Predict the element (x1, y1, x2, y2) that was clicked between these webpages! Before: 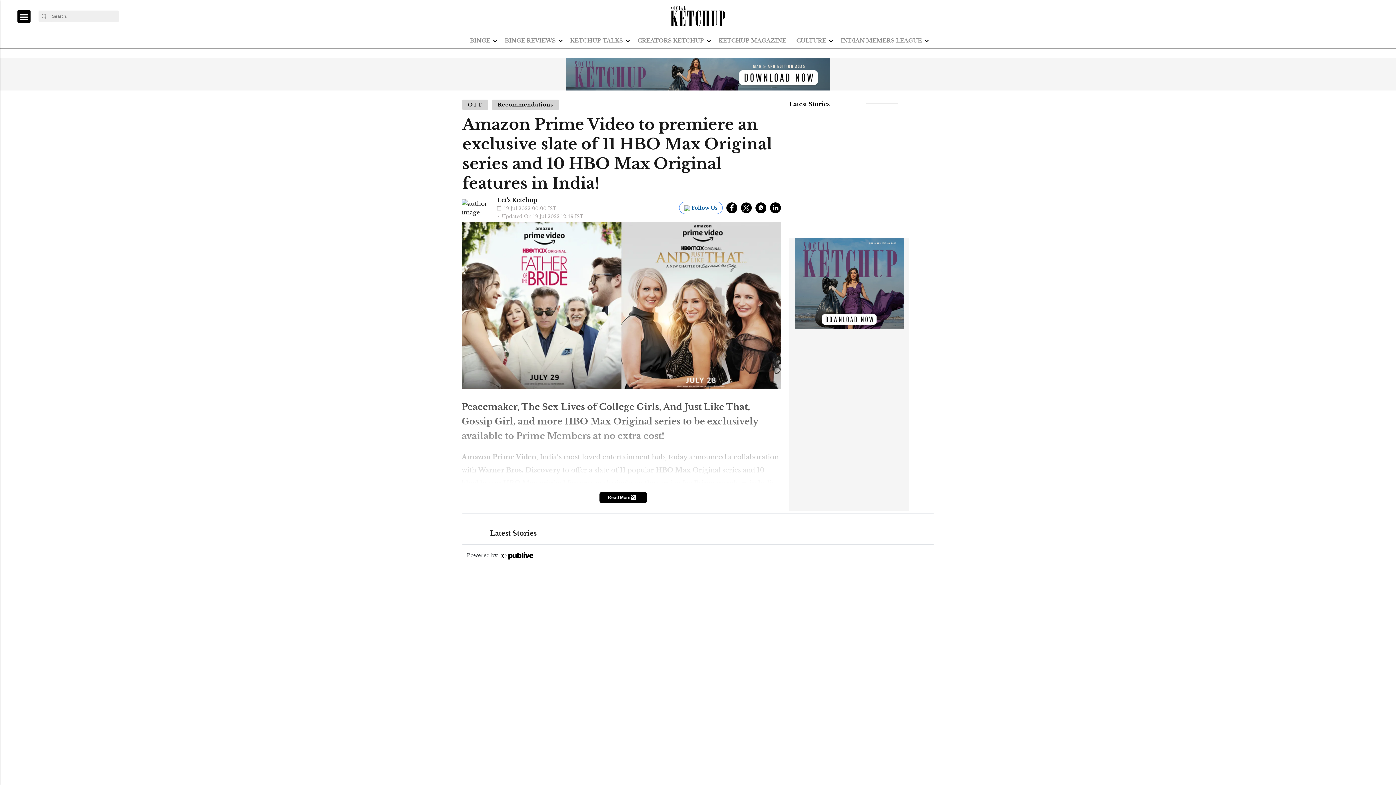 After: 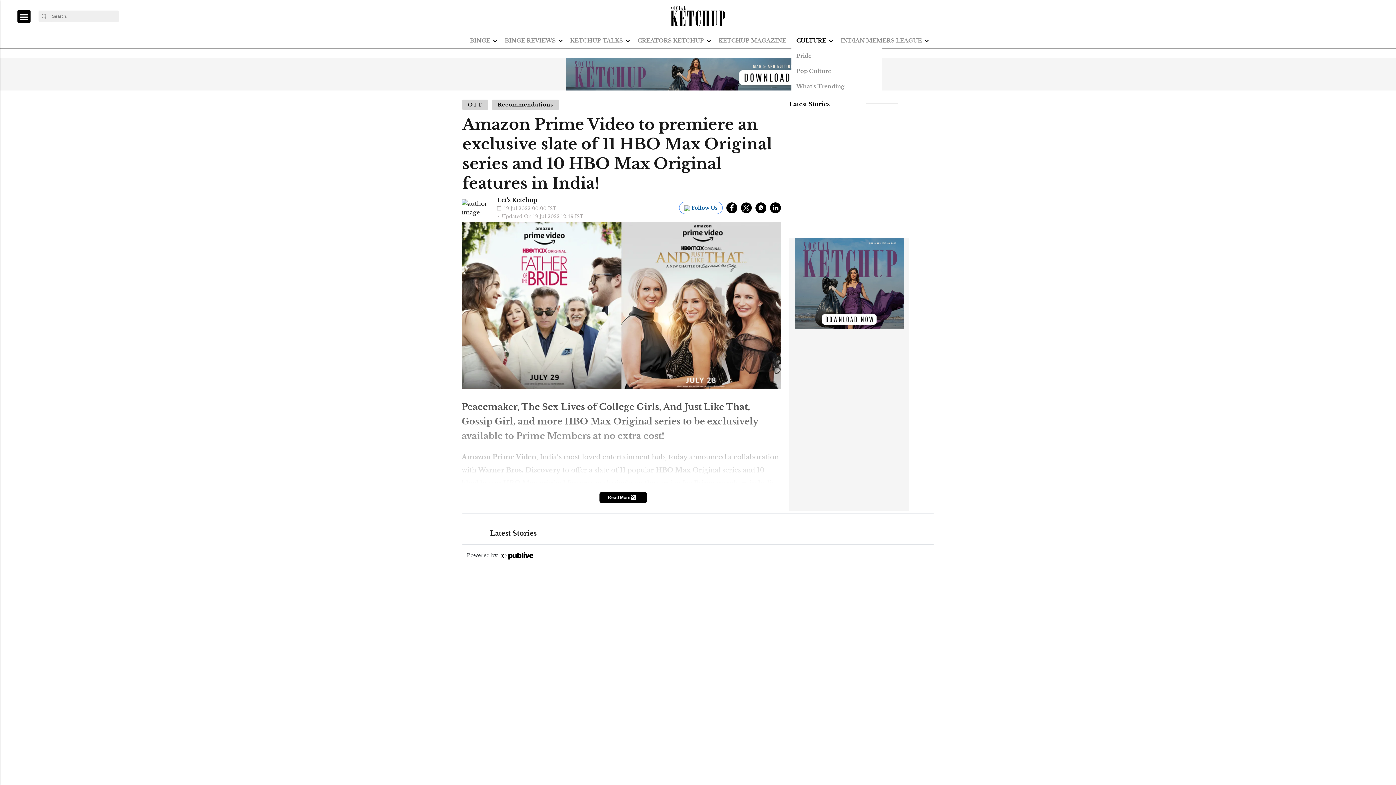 Action: label: CULTURE bbox: (794, 33, 828, 48)